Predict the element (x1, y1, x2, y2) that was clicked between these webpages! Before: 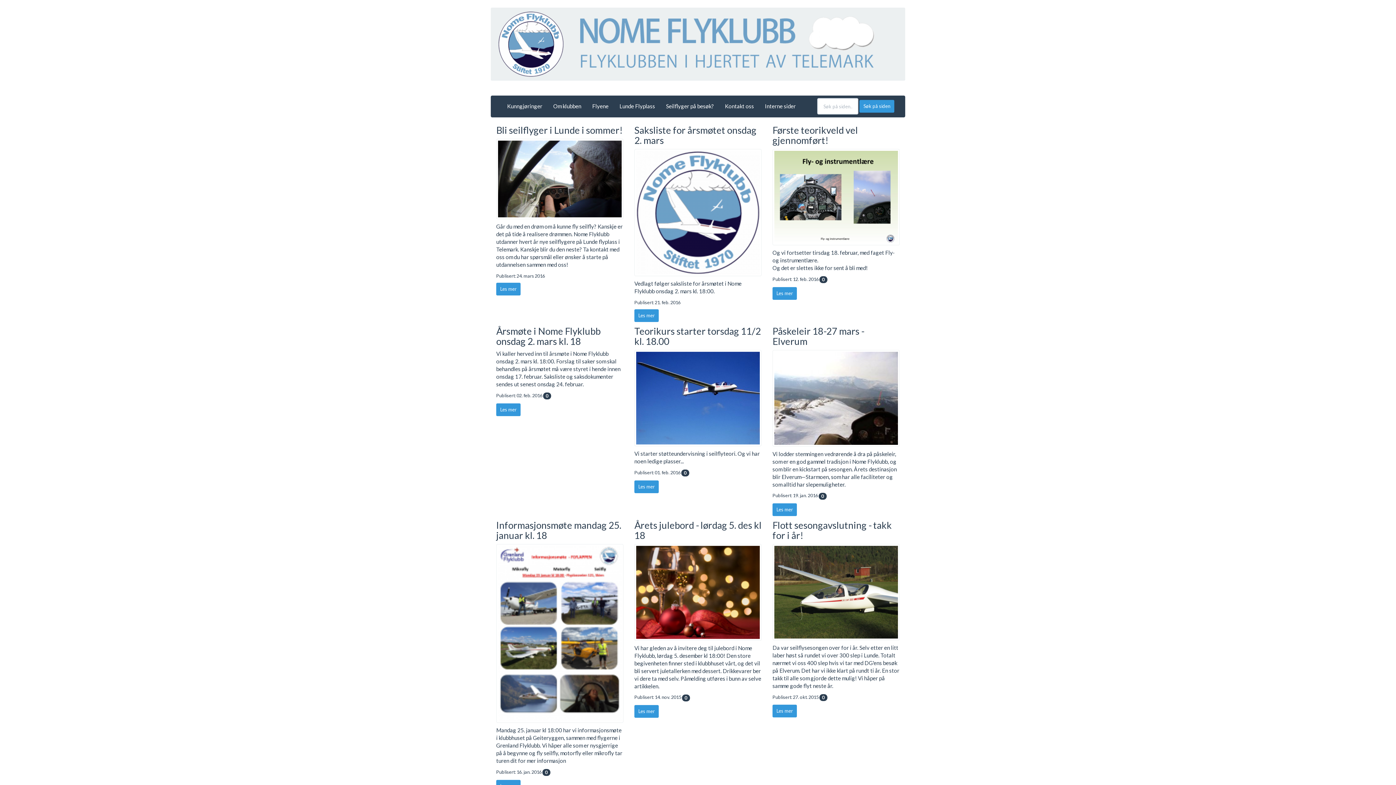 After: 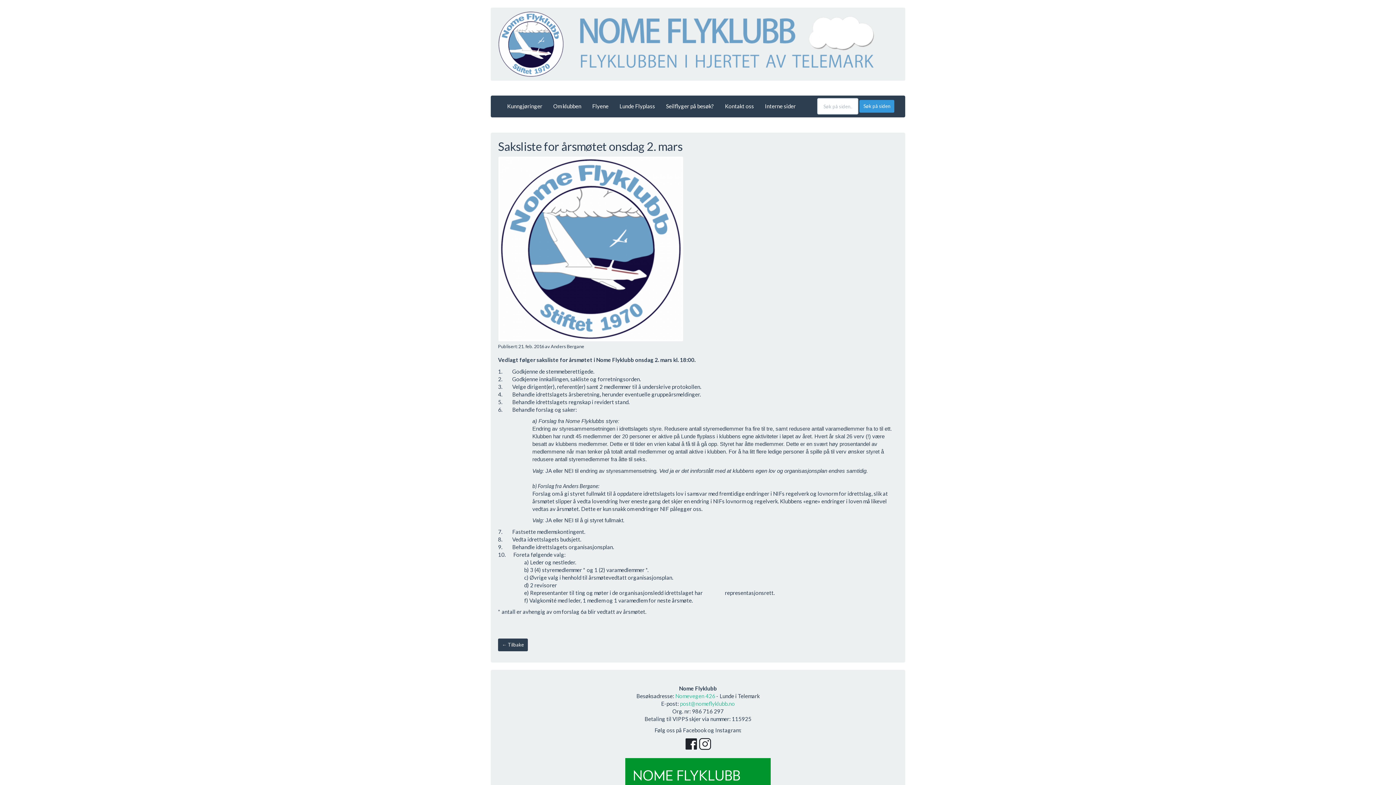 Action: label: Les mer bbox: (634, 311, 658, 318)